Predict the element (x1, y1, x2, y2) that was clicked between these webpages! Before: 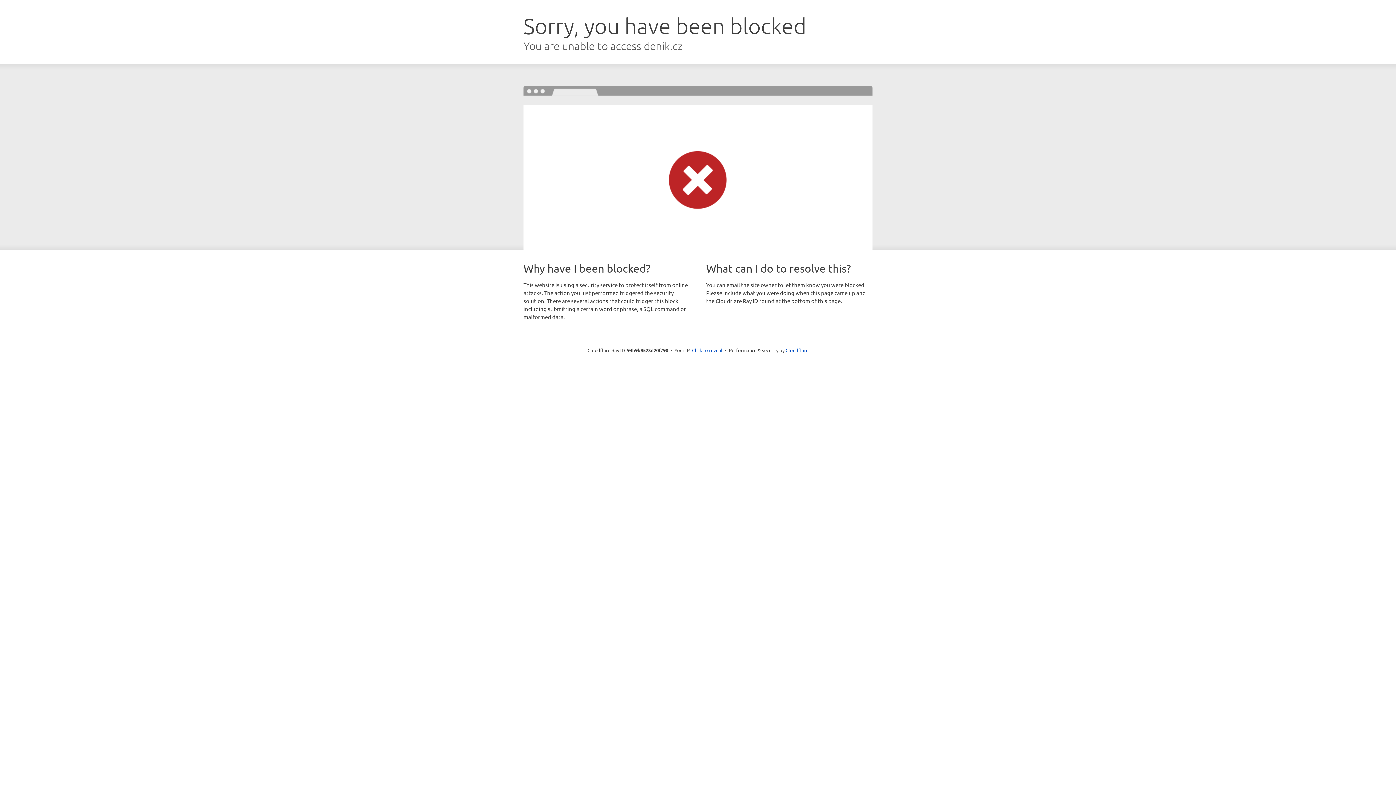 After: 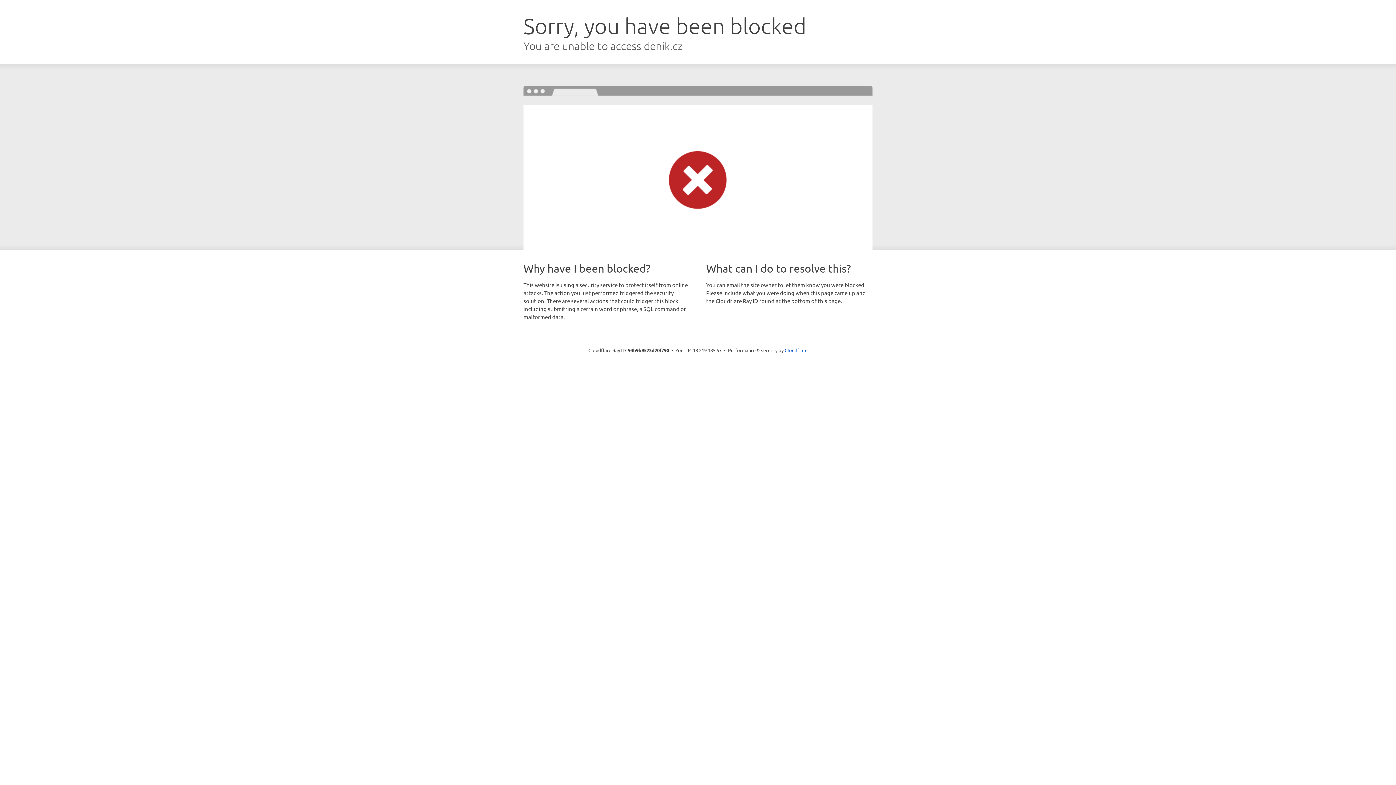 Action: bbox: (692, 346, 722, 353) label: Click to reveal